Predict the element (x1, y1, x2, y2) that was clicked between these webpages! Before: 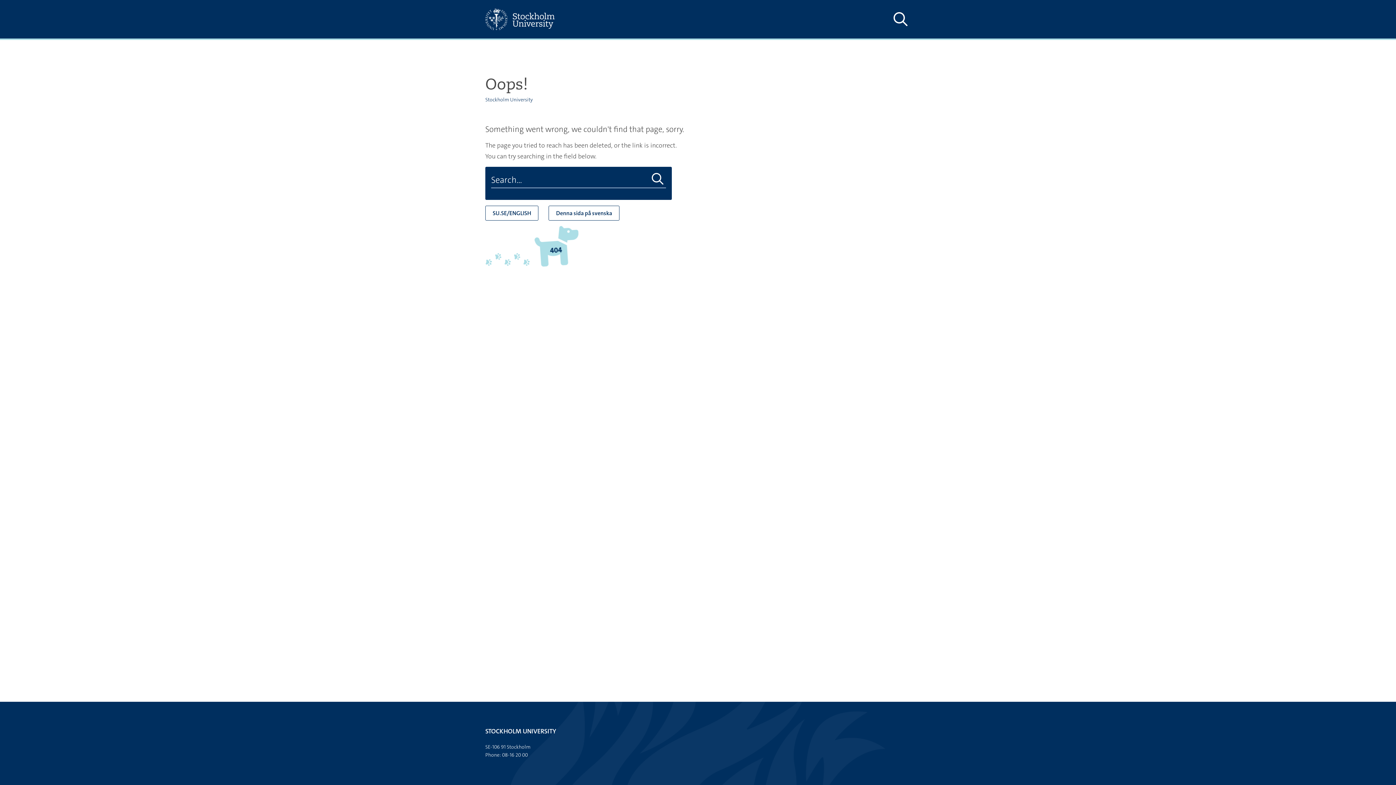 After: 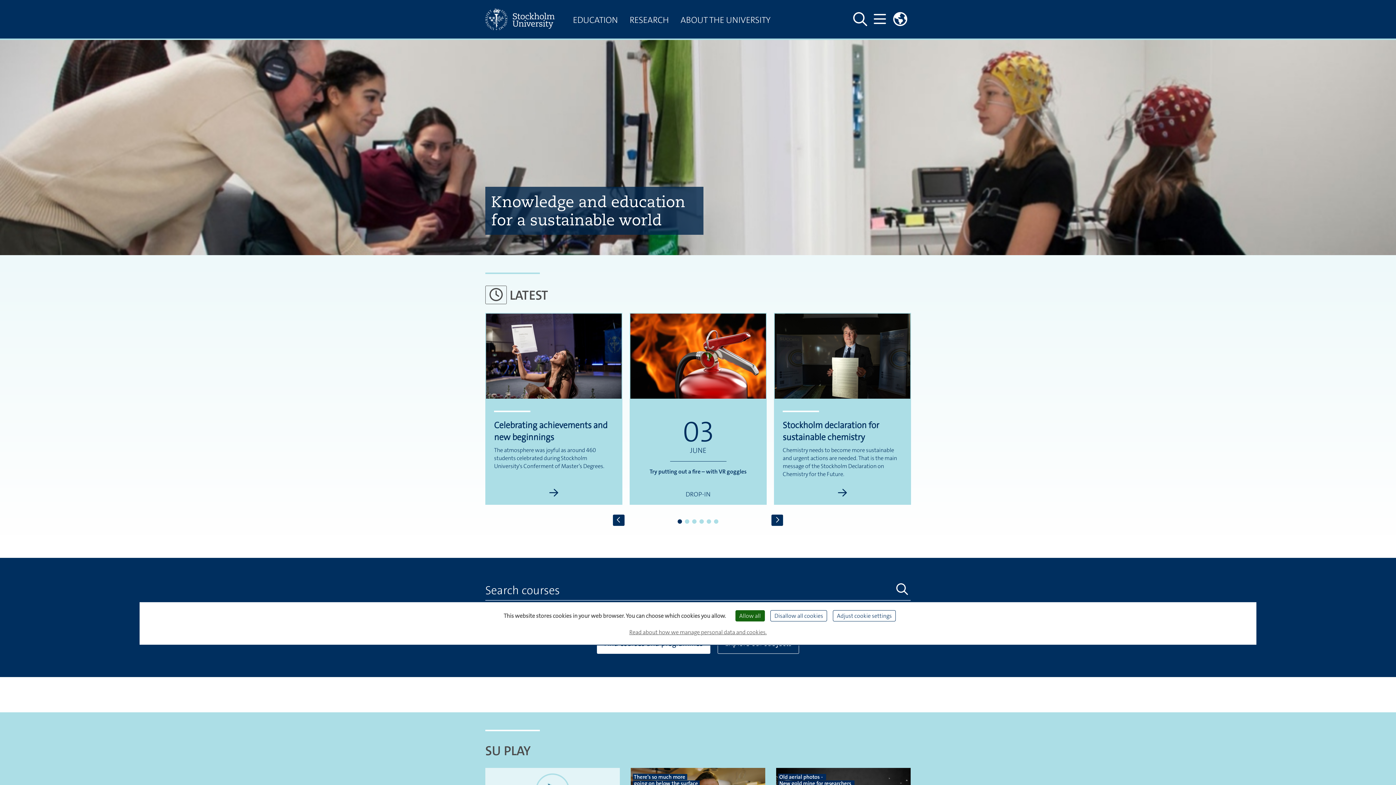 Action: bbox: (485, 0, 567, 38)